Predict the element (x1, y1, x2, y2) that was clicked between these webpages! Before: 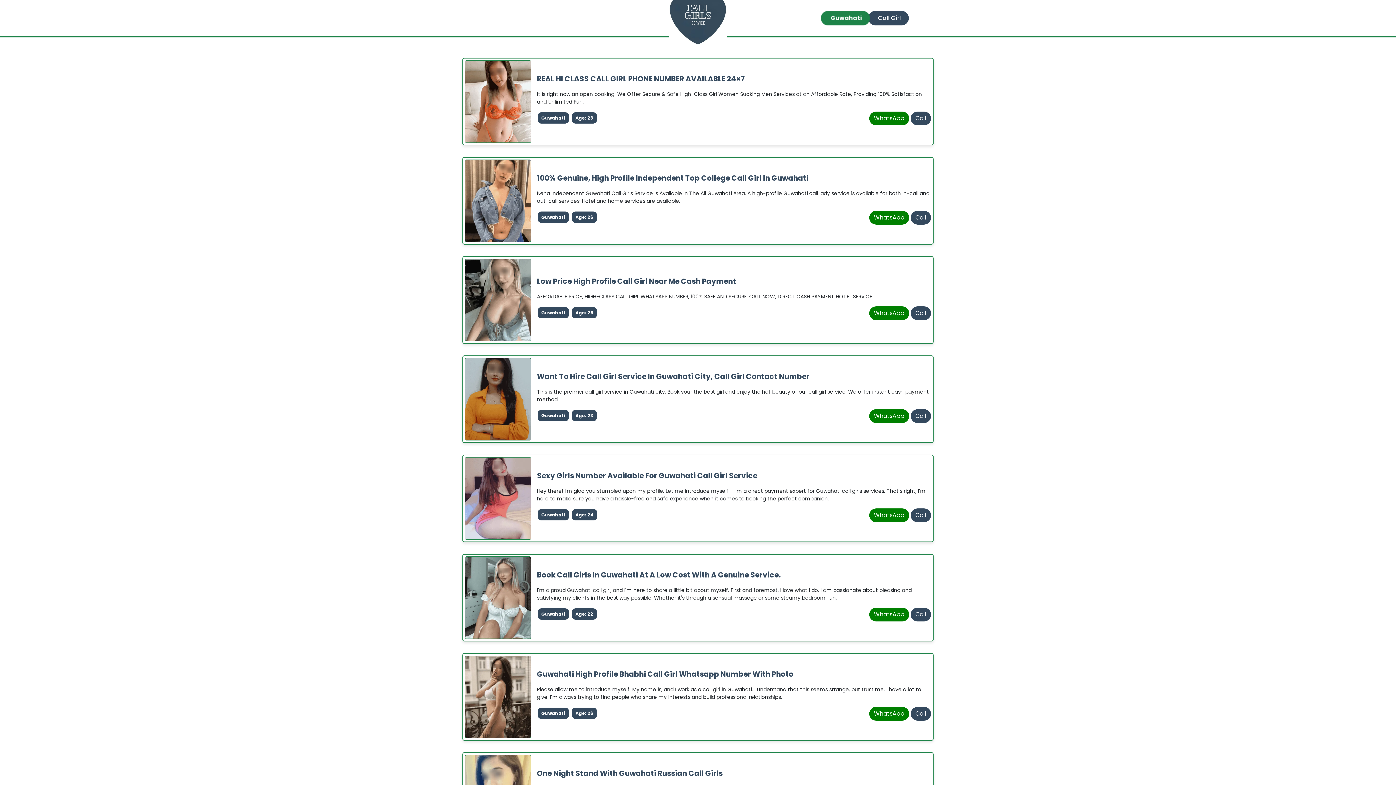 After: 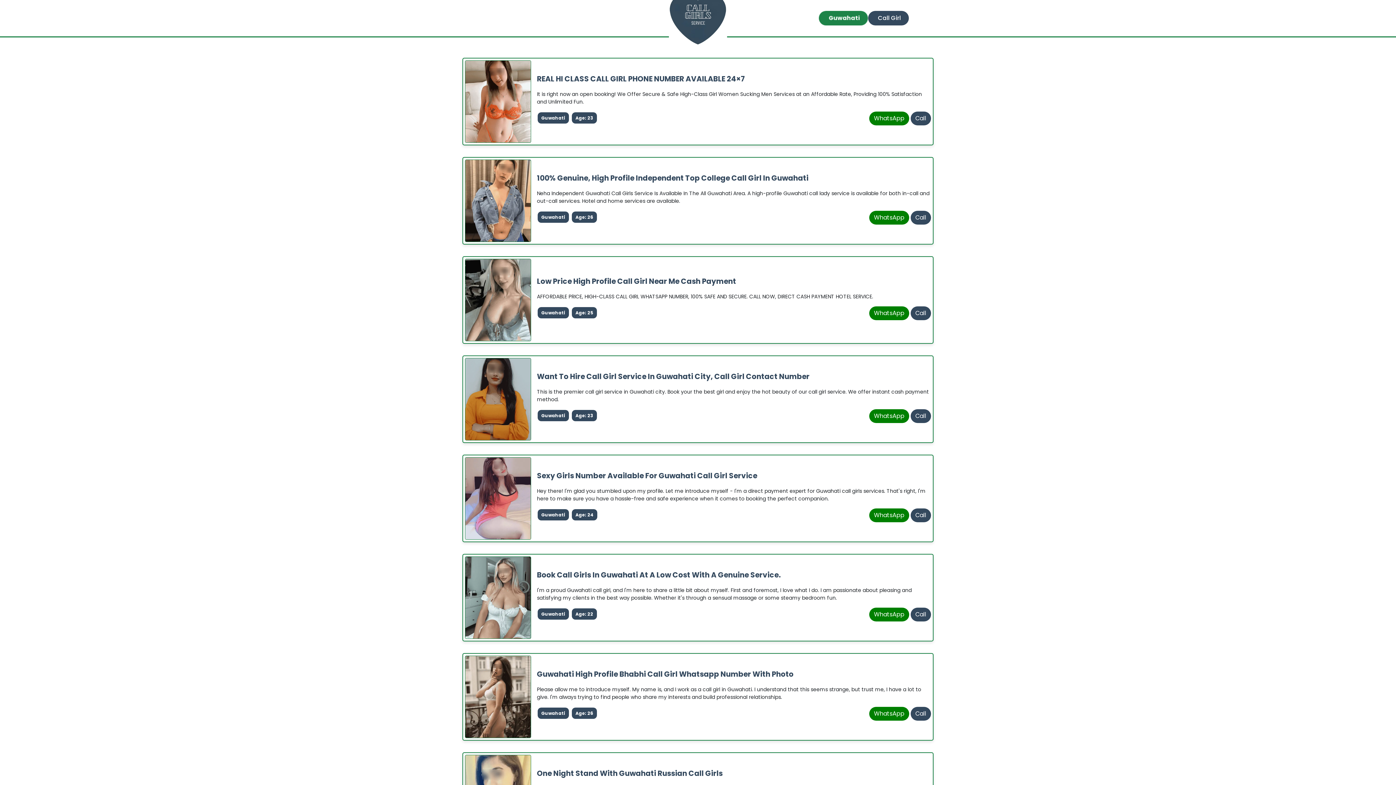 Action: label: One Night Stand With Guwahati Russian Call Girls bbox: (537, 768, 722, 778)